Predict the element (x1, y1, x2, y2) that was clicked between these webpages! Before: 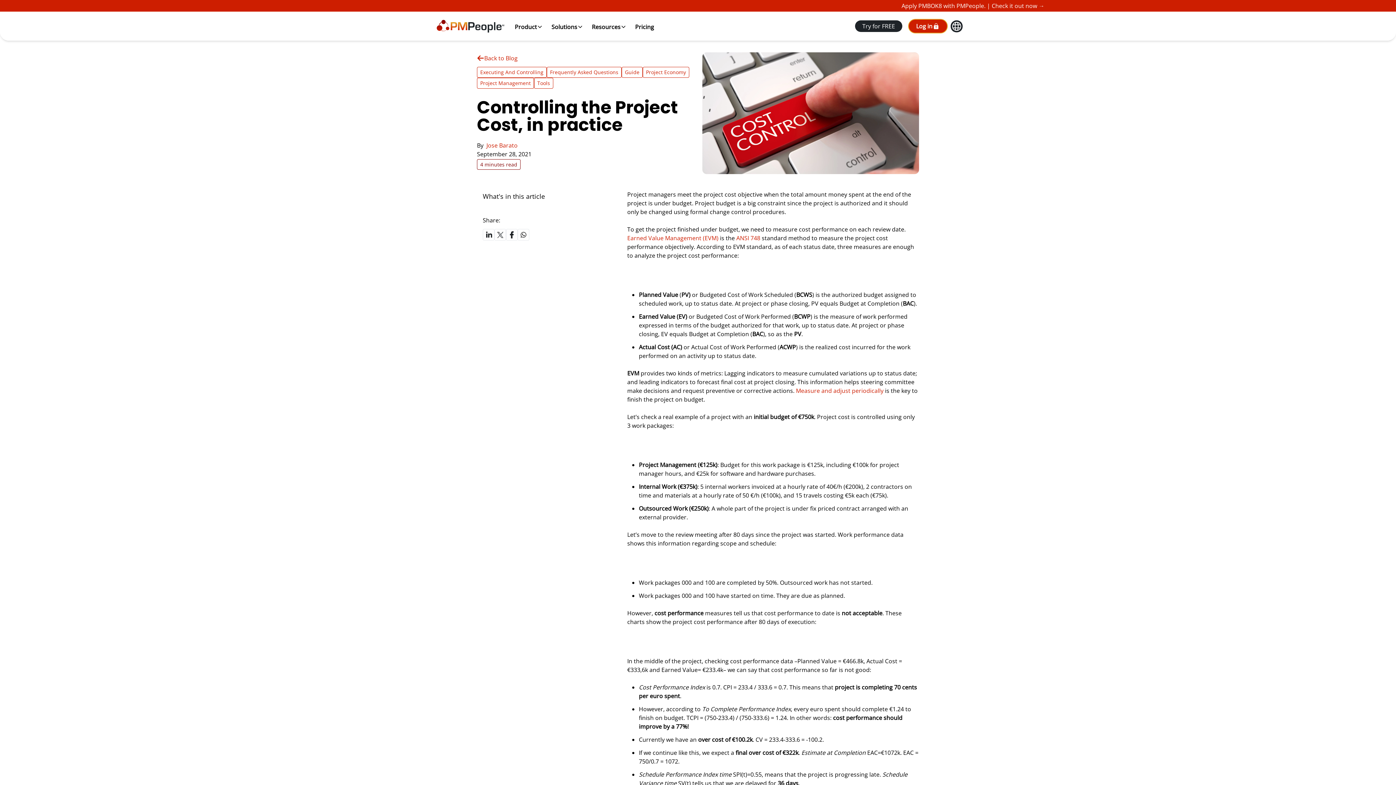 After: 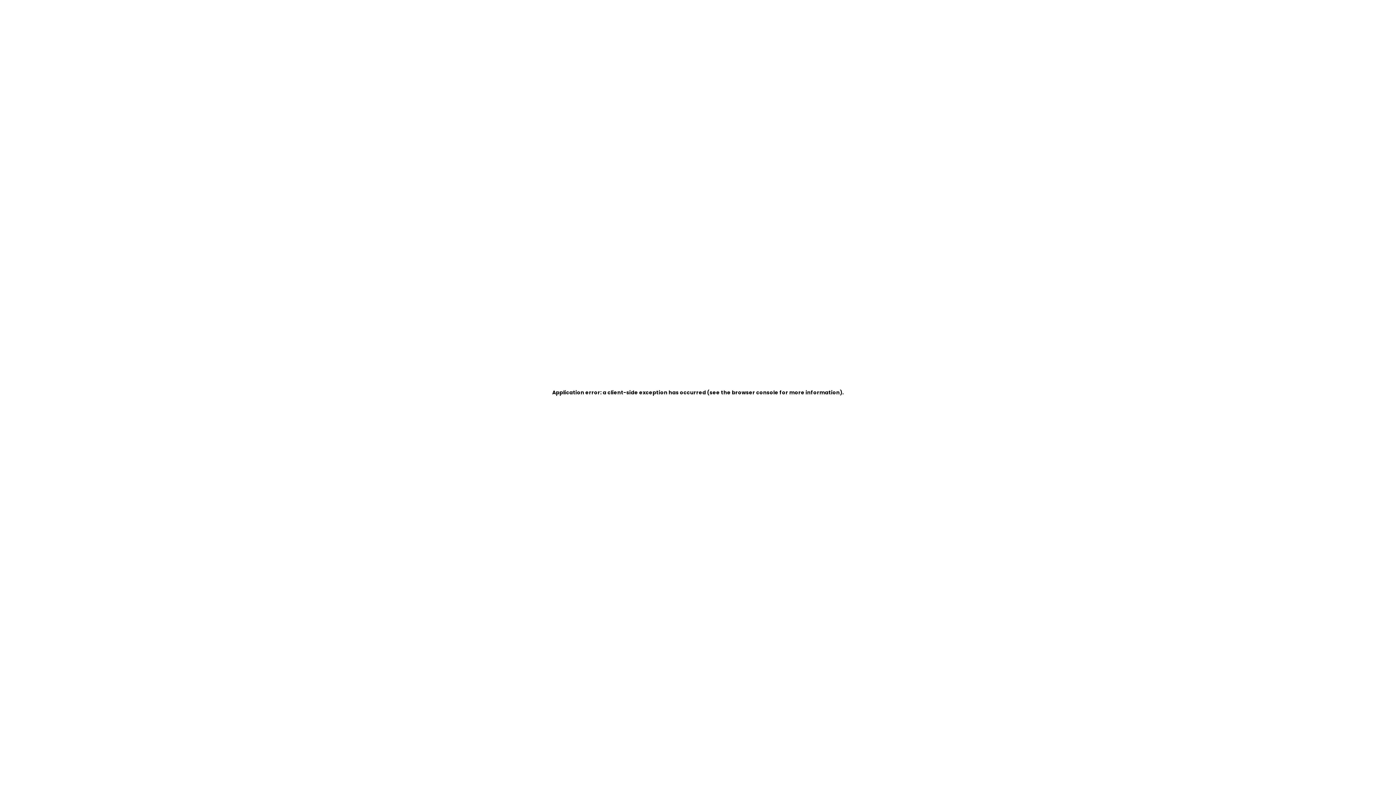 Action: label: Frequently Asked Questions bbox: (546, 66, 621, 77)